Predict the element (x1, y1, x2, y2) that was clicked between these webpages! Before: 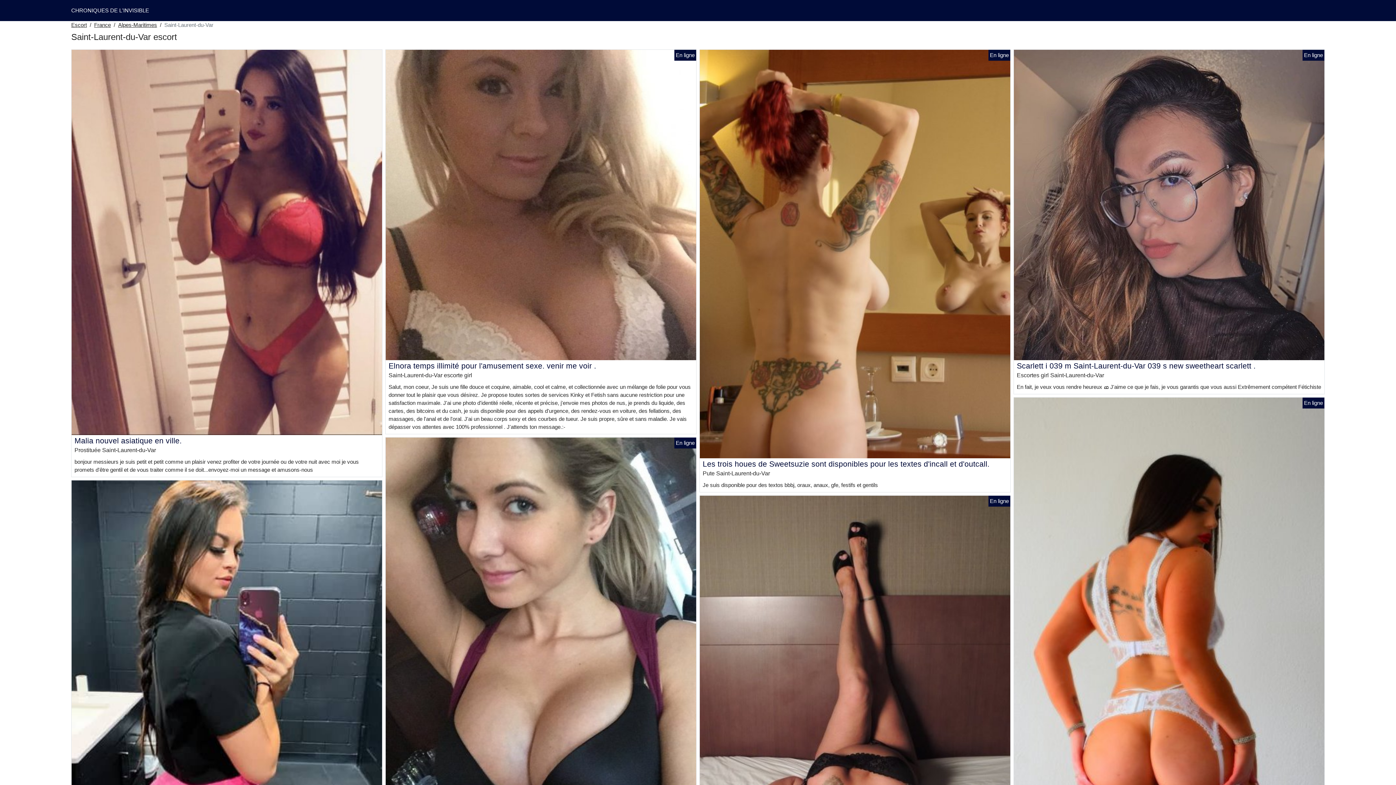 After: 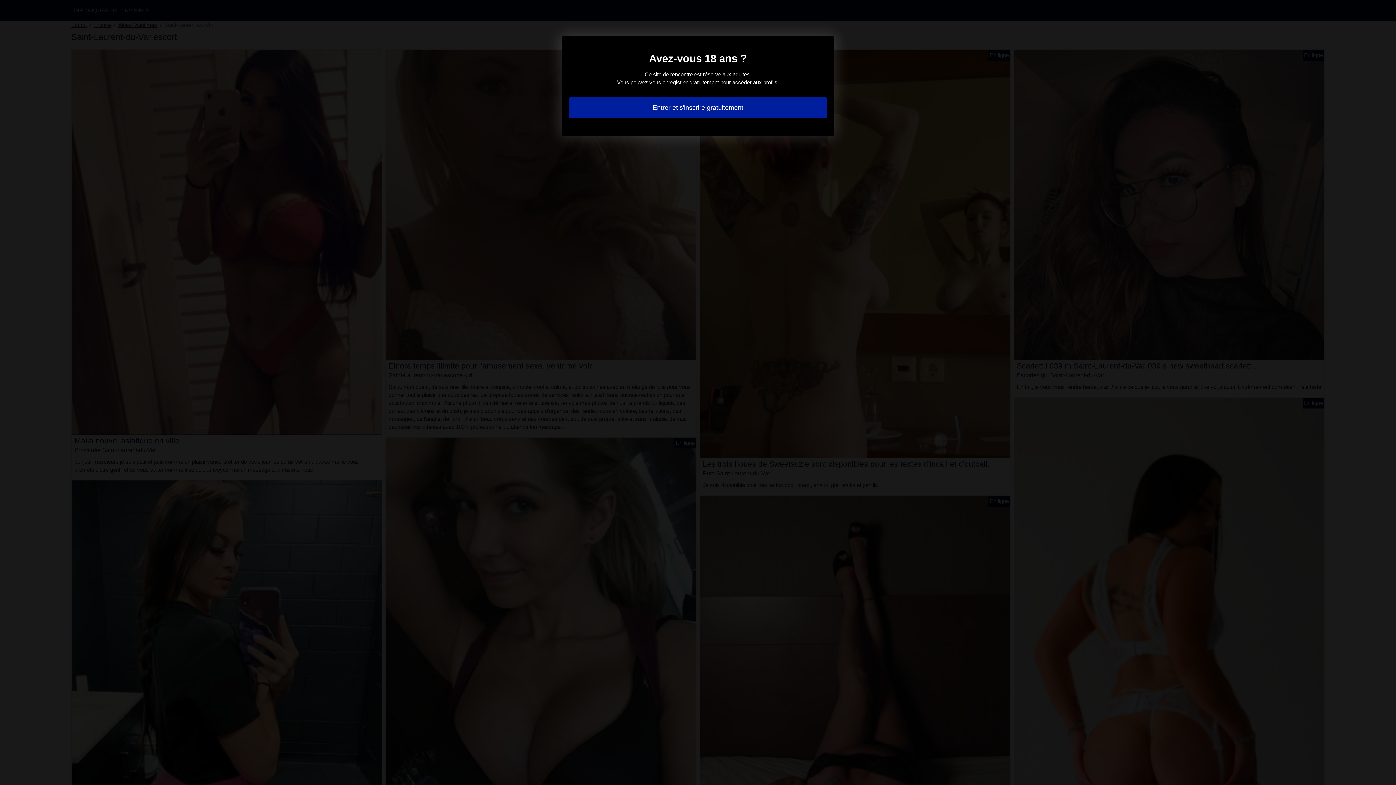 Action: bbox: (71, 705, 382, 711)